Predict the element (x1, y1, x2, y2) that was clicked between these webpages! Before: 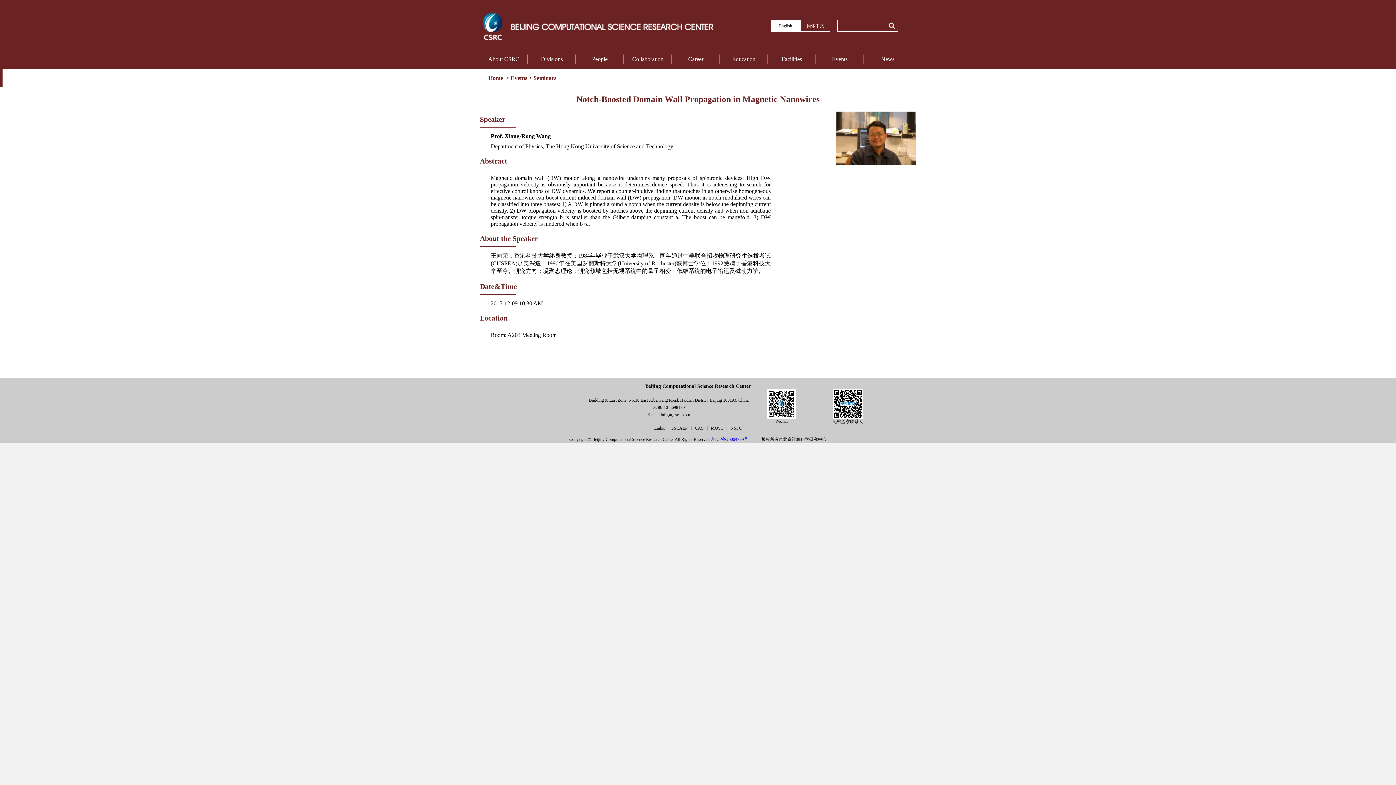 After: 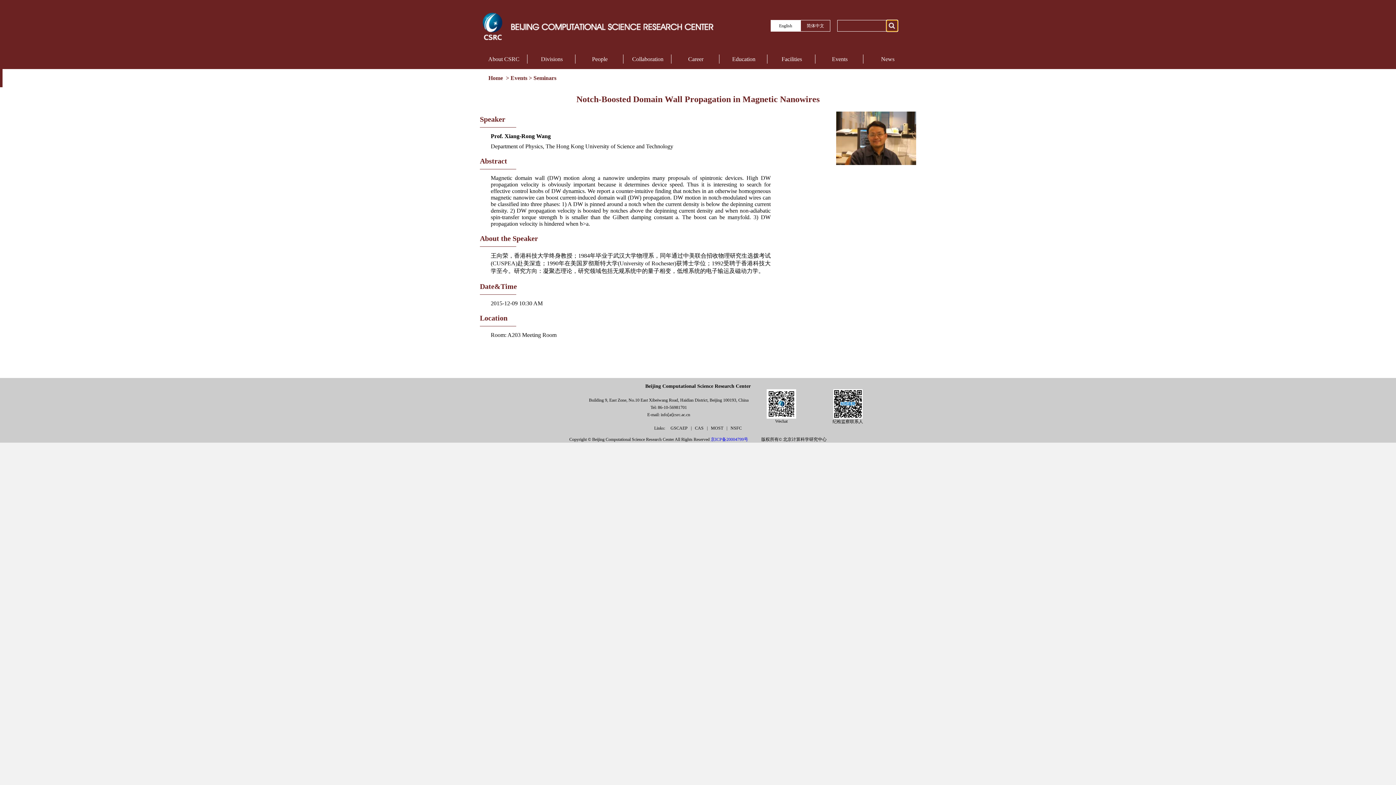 Action: bbox: (886, 20, 897, 31)